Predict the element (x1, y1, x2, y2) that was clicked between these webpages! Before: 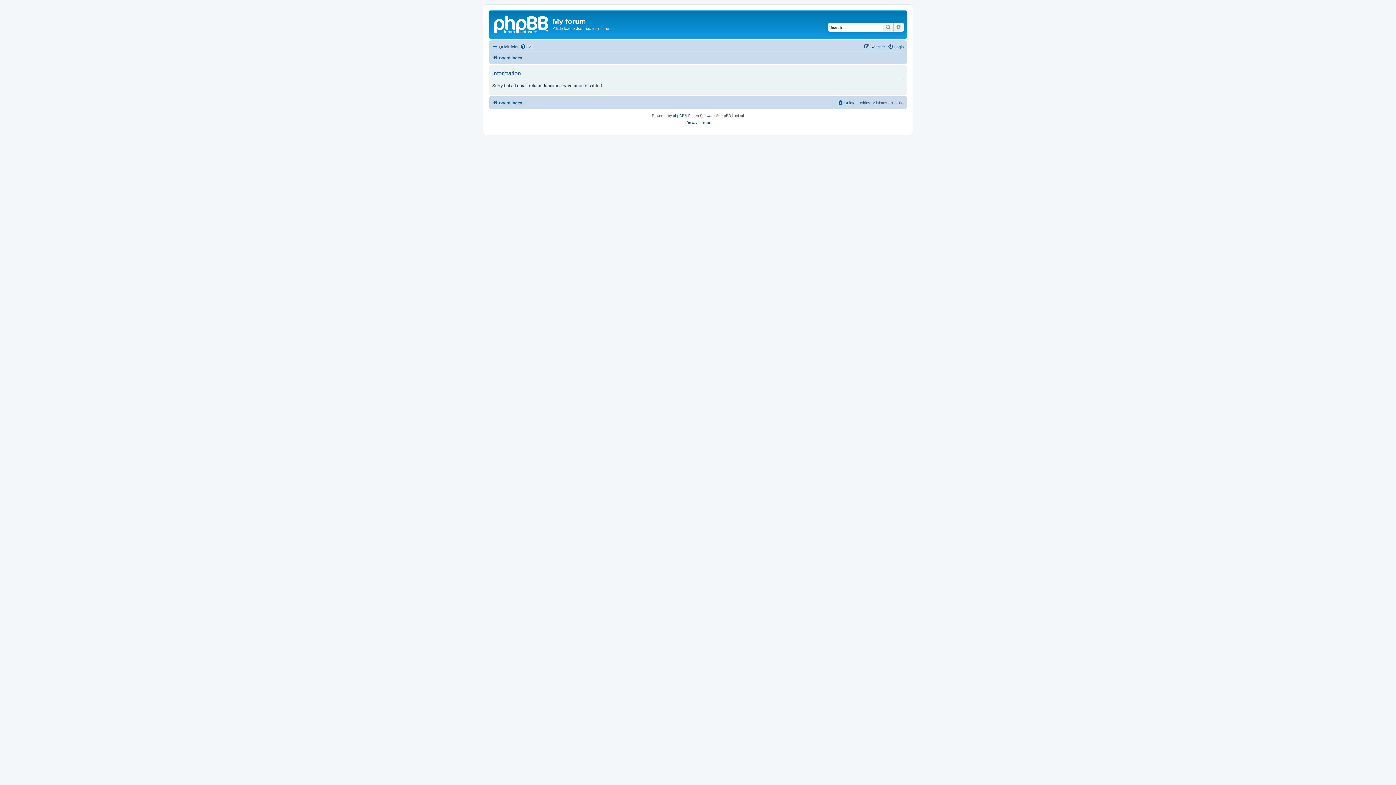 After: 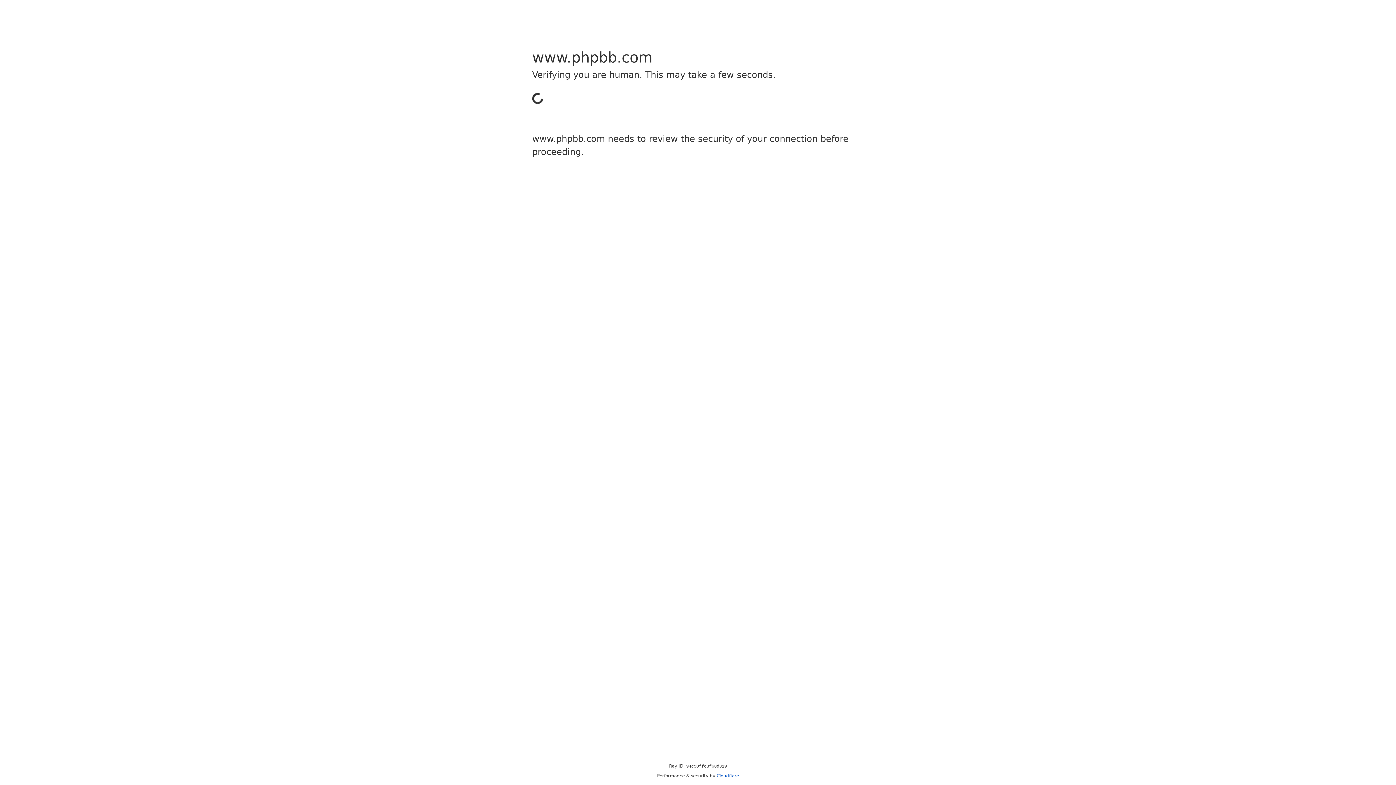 Action: bbox: (673, 112, 684, 119) label: phpBB